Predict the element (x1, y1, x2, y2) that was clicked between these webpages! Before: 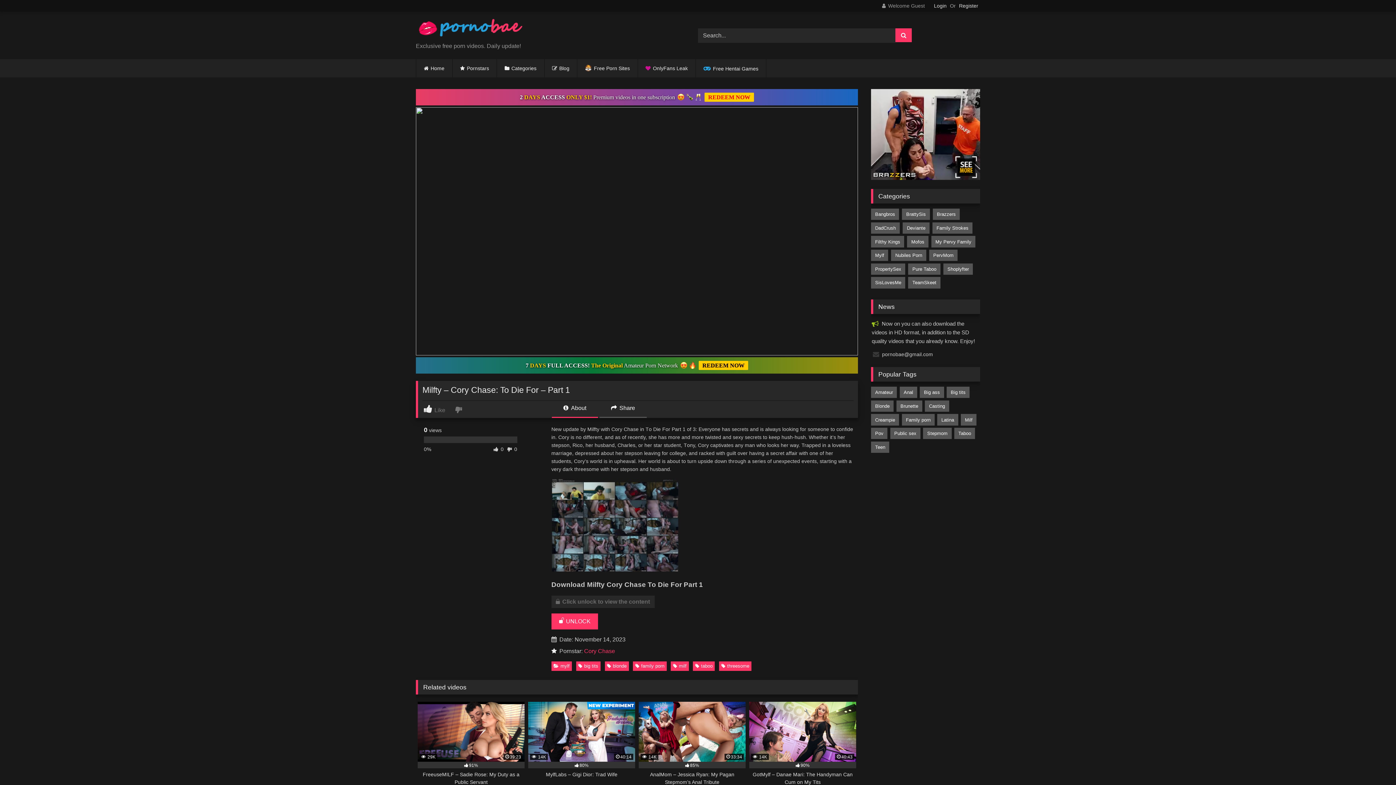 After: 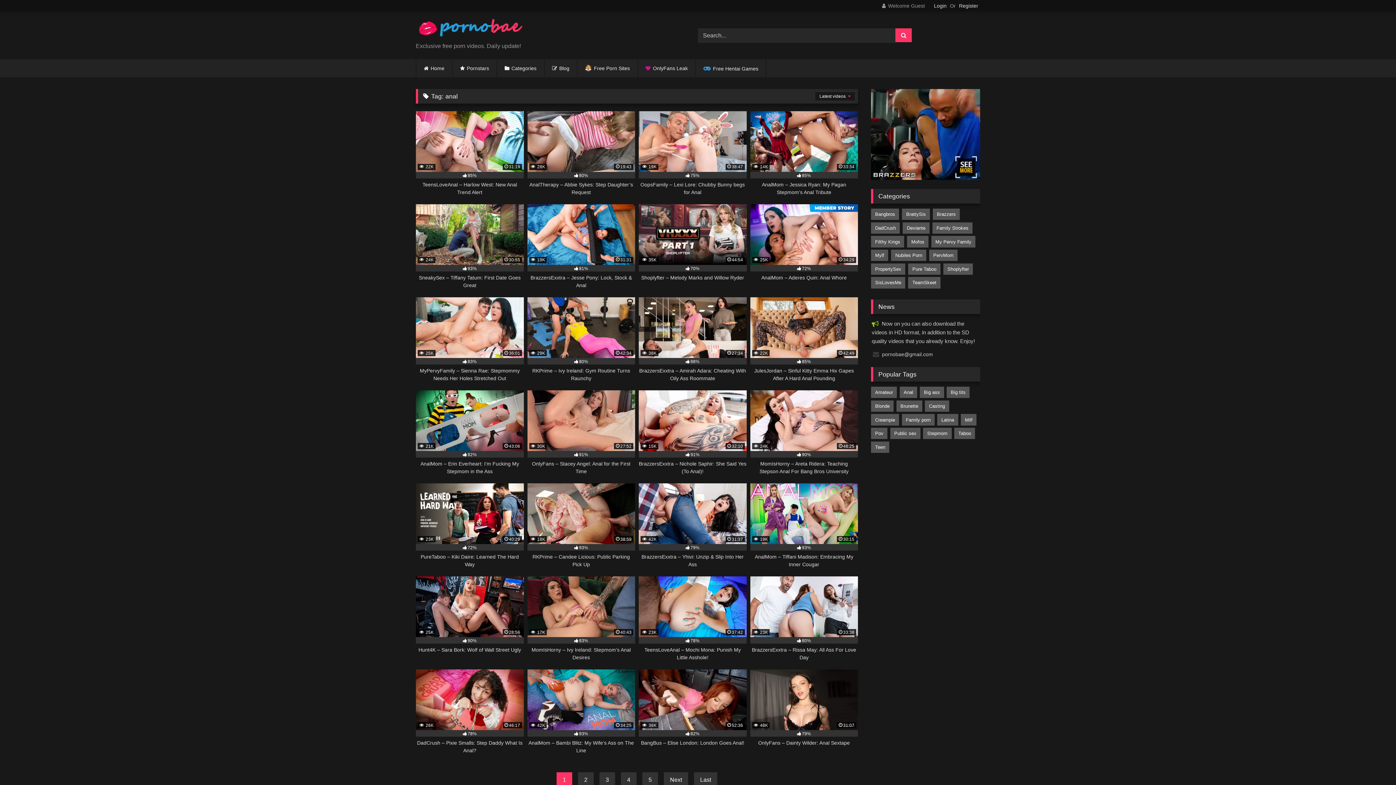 Action: label: anal (2,340 items) bbox: (899, 386, 917, 398)